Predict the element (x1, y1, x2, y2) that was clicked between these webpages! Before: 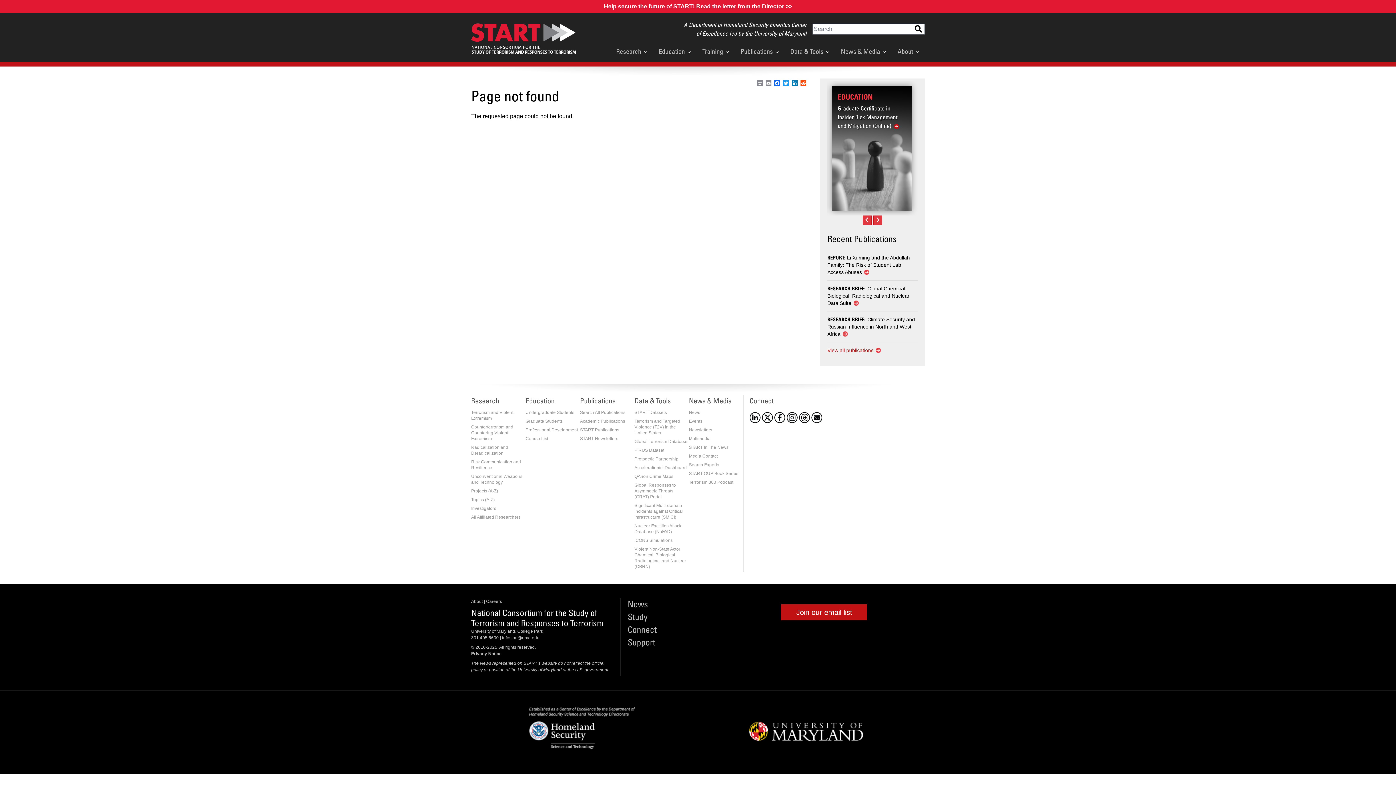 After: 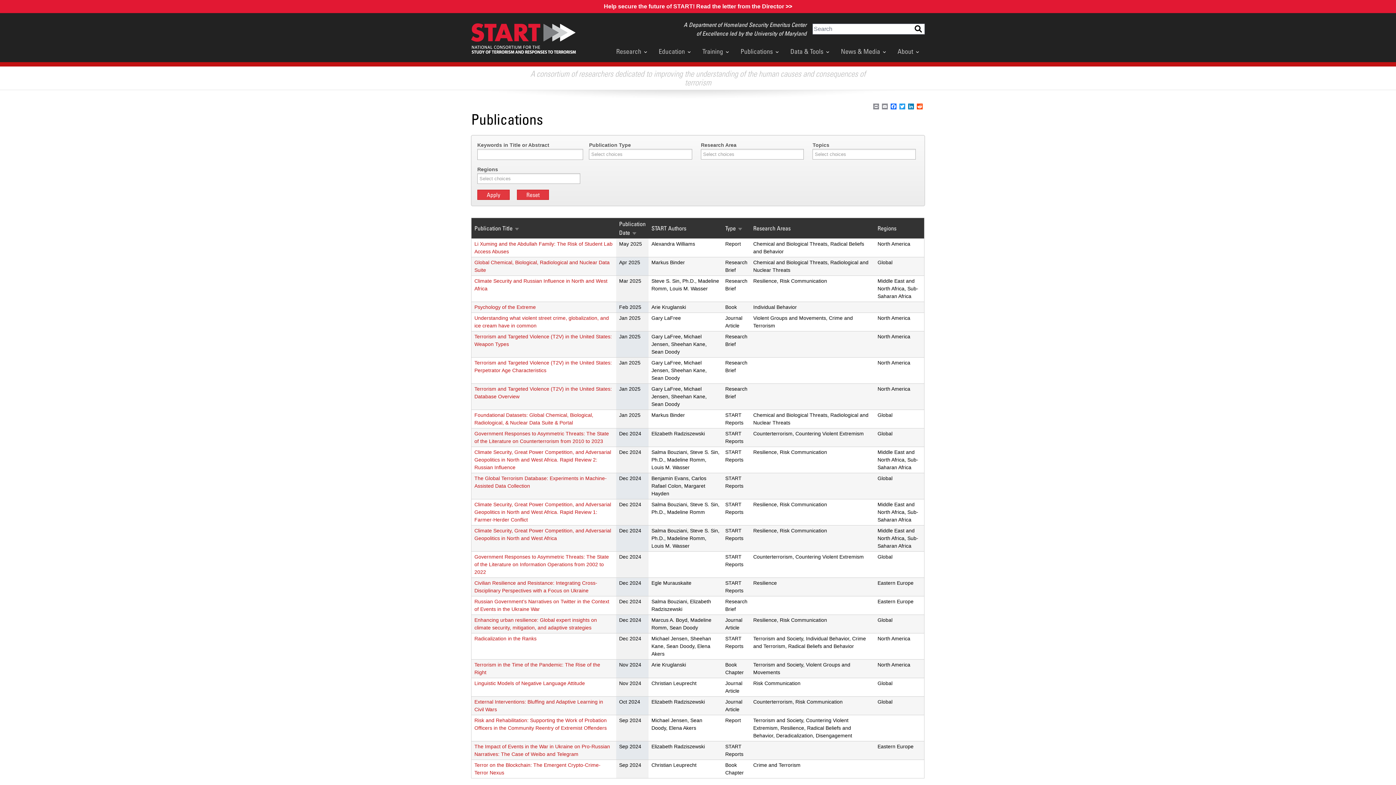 Action: bbox: (734, 43, 784, 59) label: Publications